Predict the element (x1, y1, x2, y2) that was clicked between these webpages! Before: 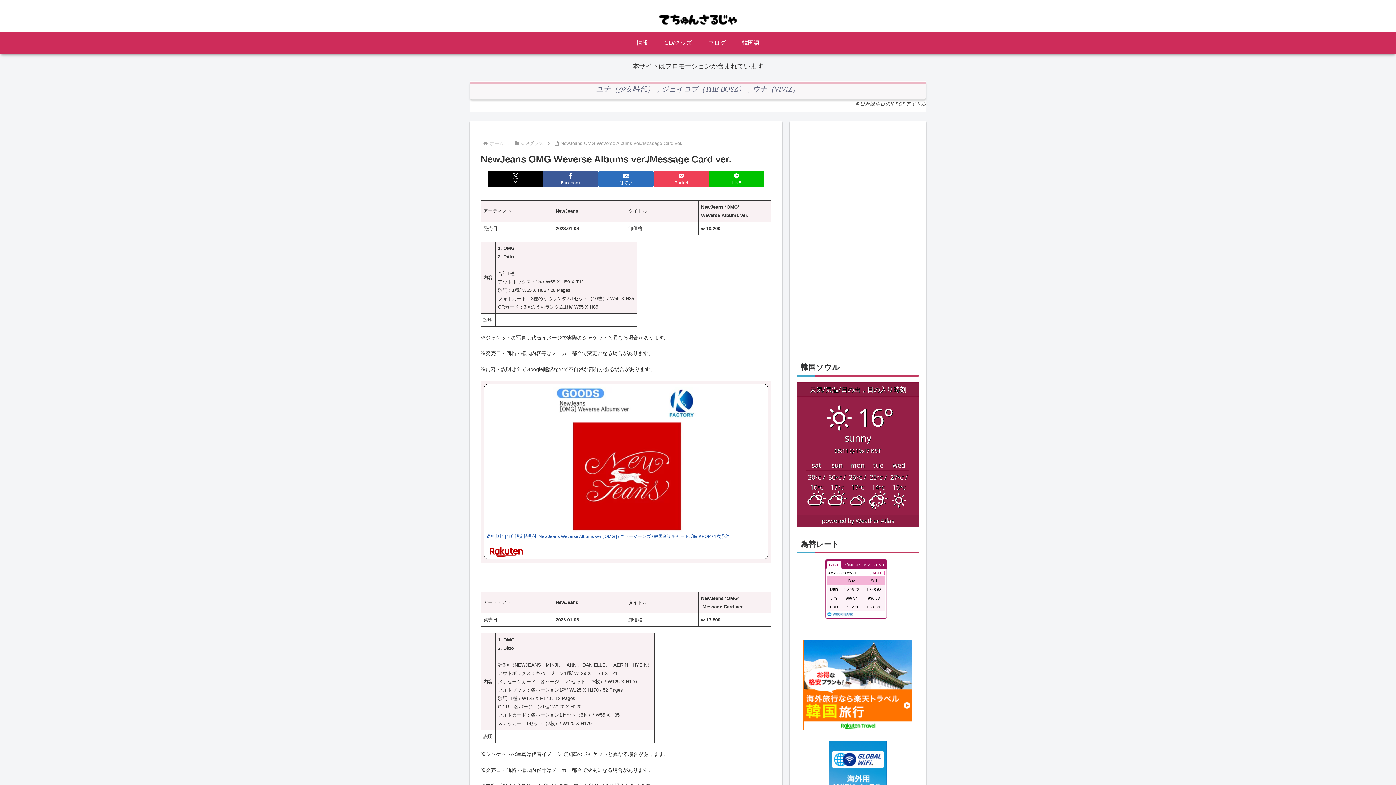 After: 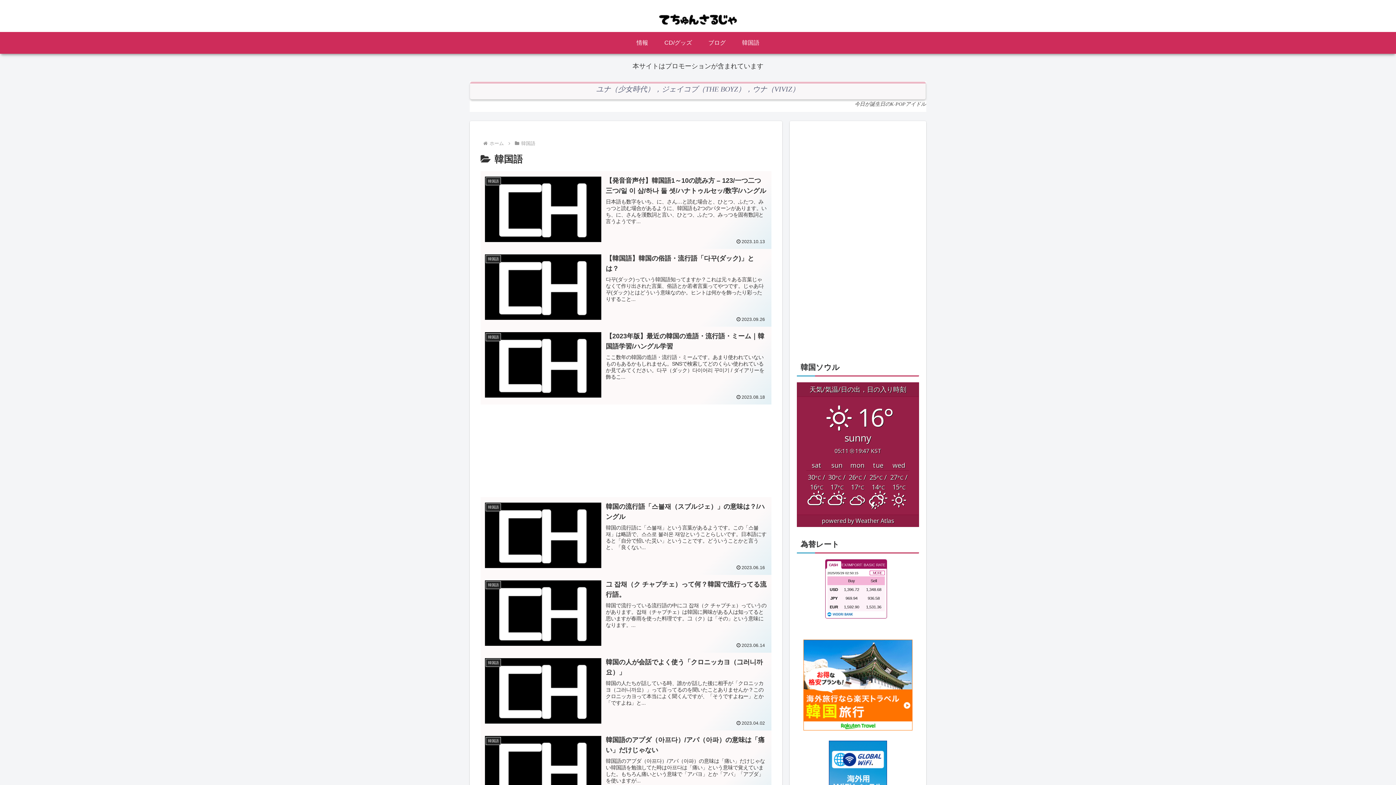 Action: bbox: (734, 32, 767, 53) label: 韓国語